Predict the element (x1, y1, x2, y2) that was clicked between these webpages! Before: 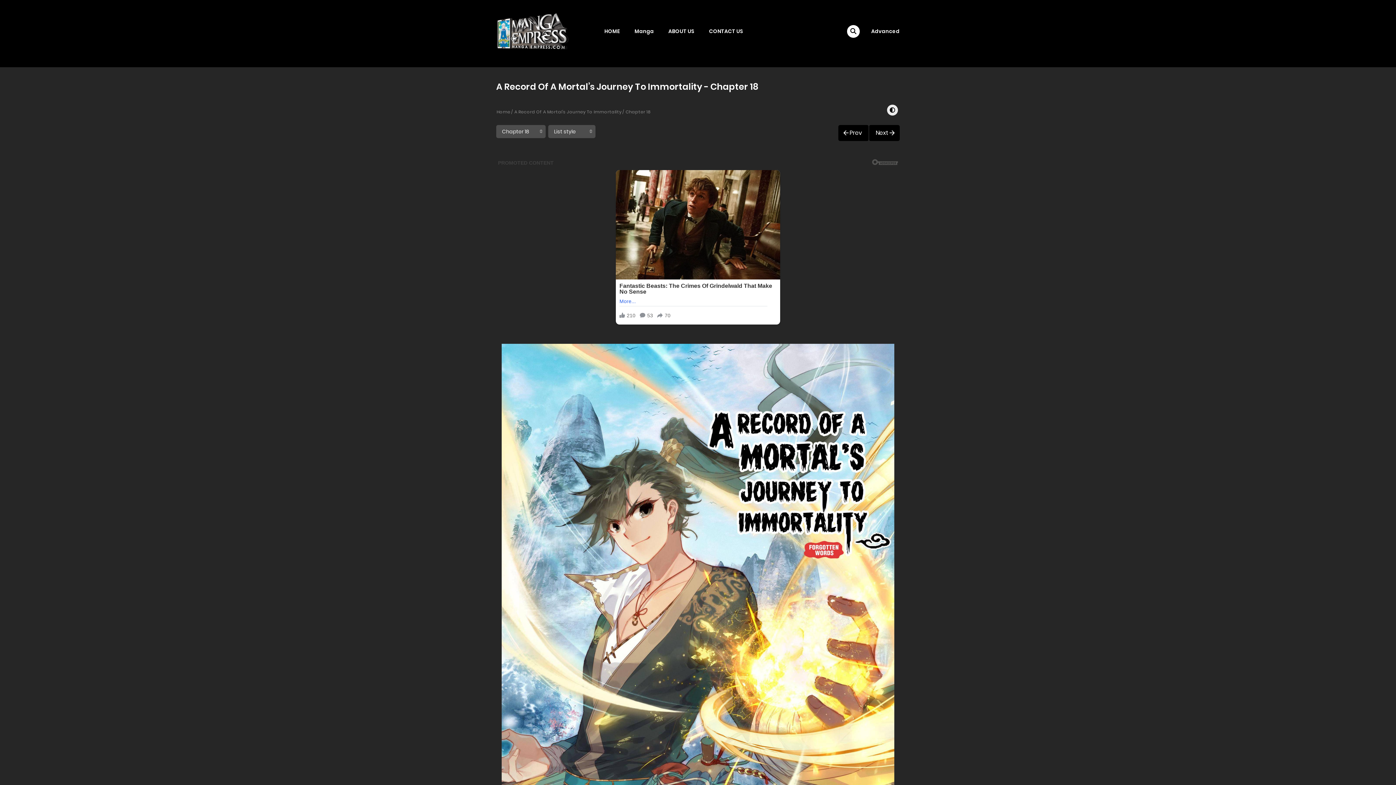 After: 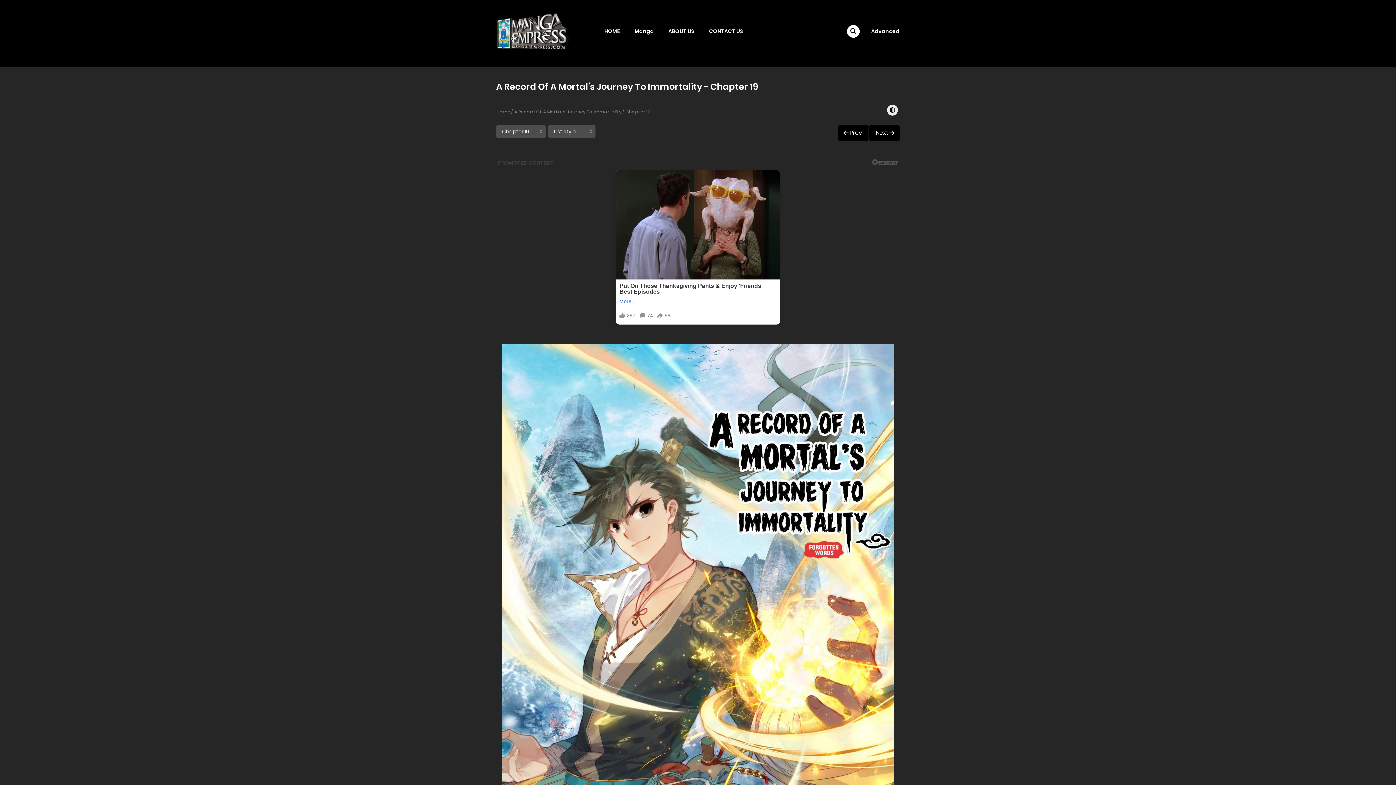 Action: label: Next bbox: (869, 125, 900, 141)